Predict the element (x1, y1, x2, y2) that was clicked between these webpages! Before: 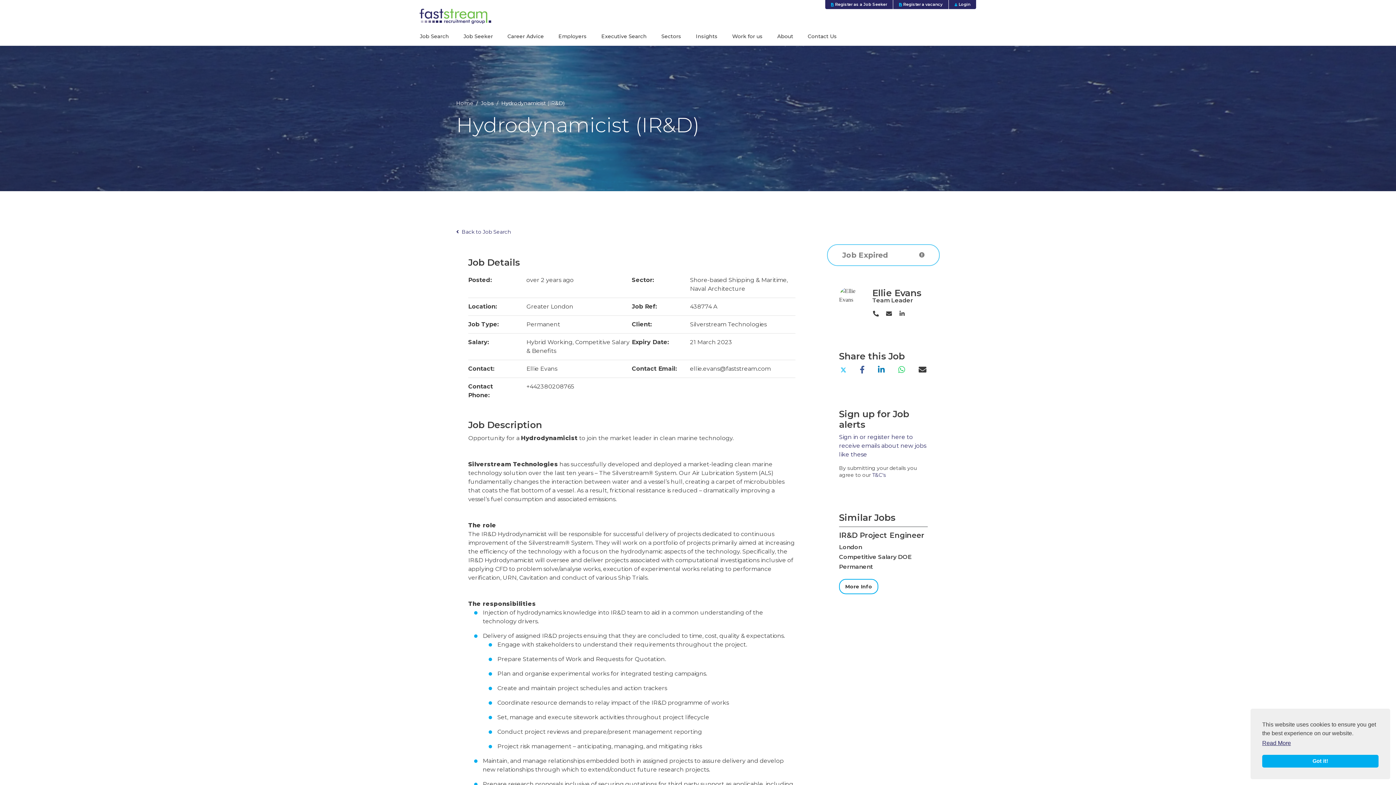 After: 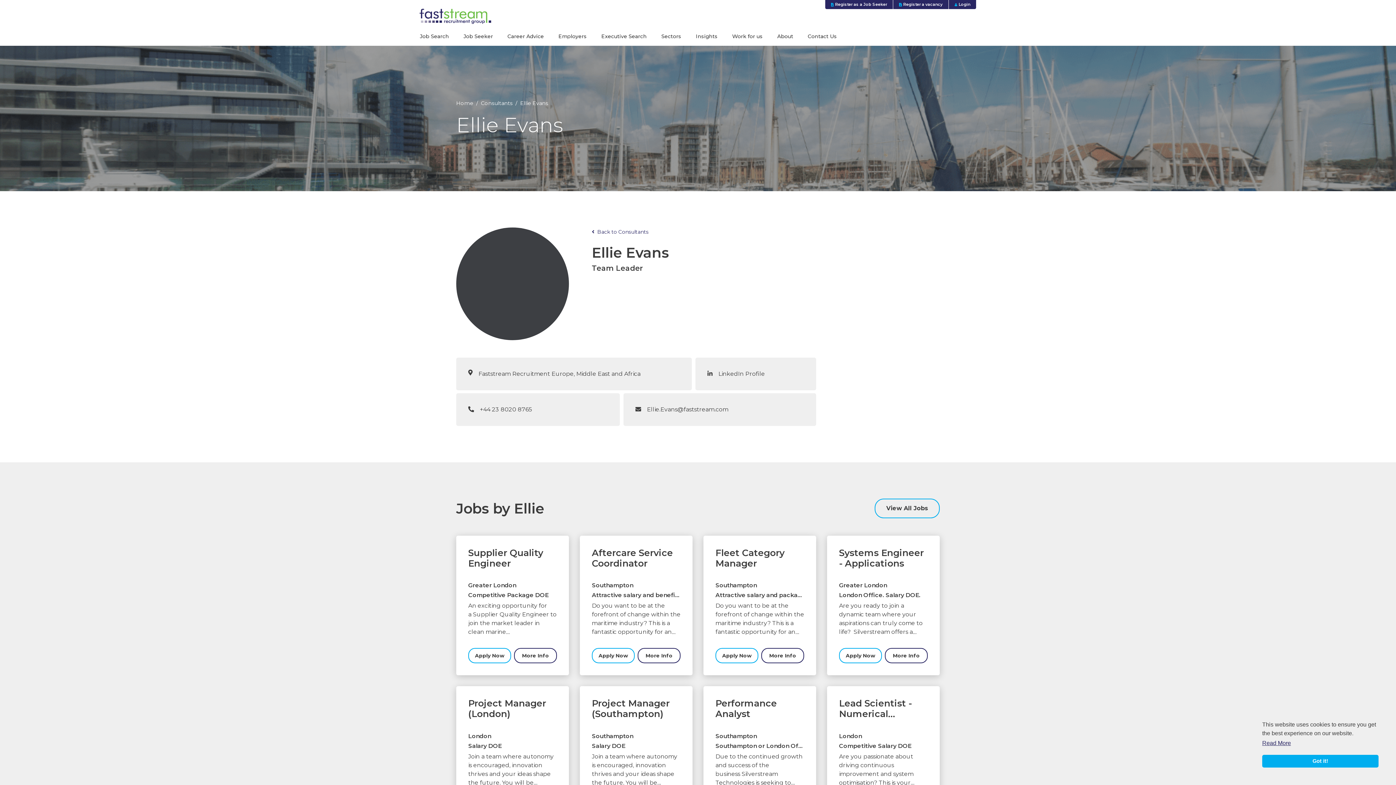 Action: label: Ellie Evans bbox: (872, 287, 921, 298)